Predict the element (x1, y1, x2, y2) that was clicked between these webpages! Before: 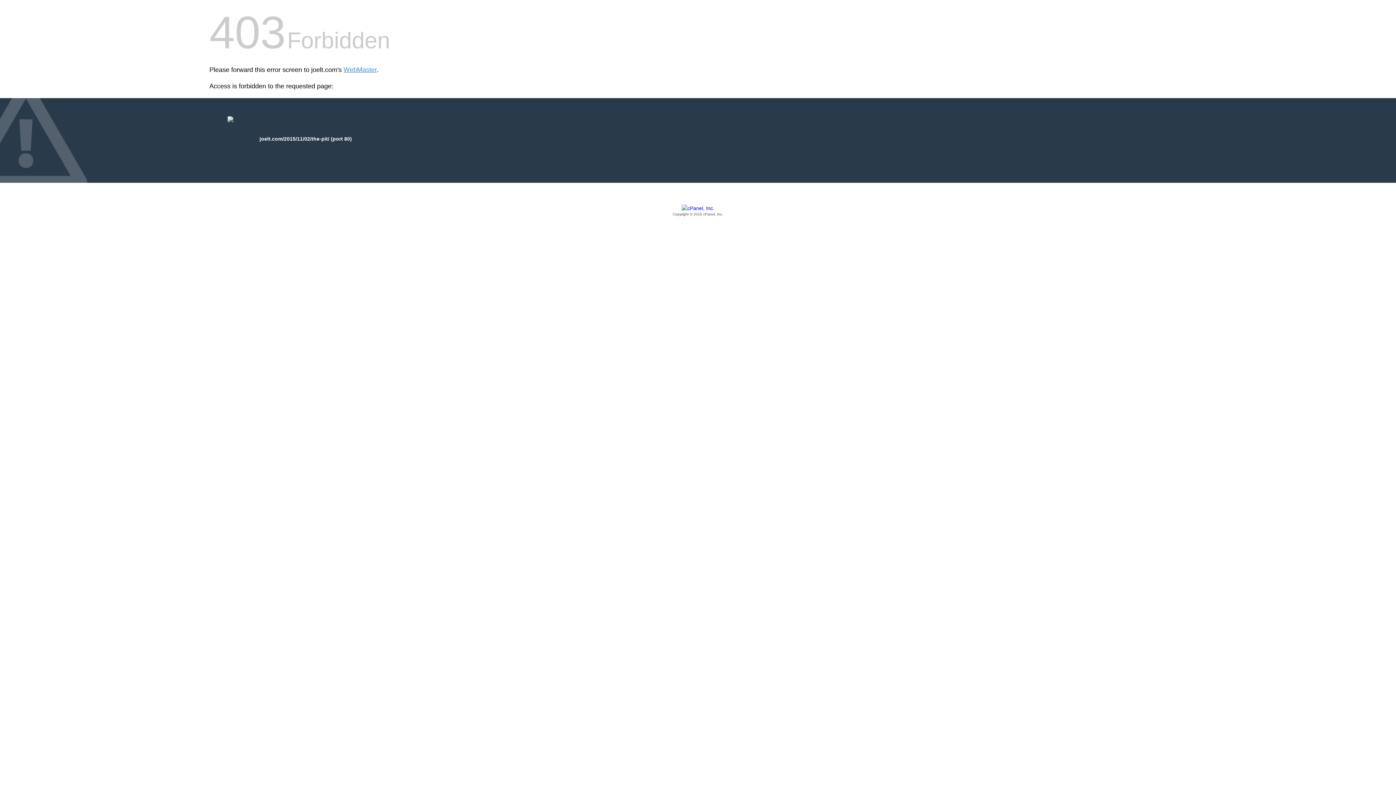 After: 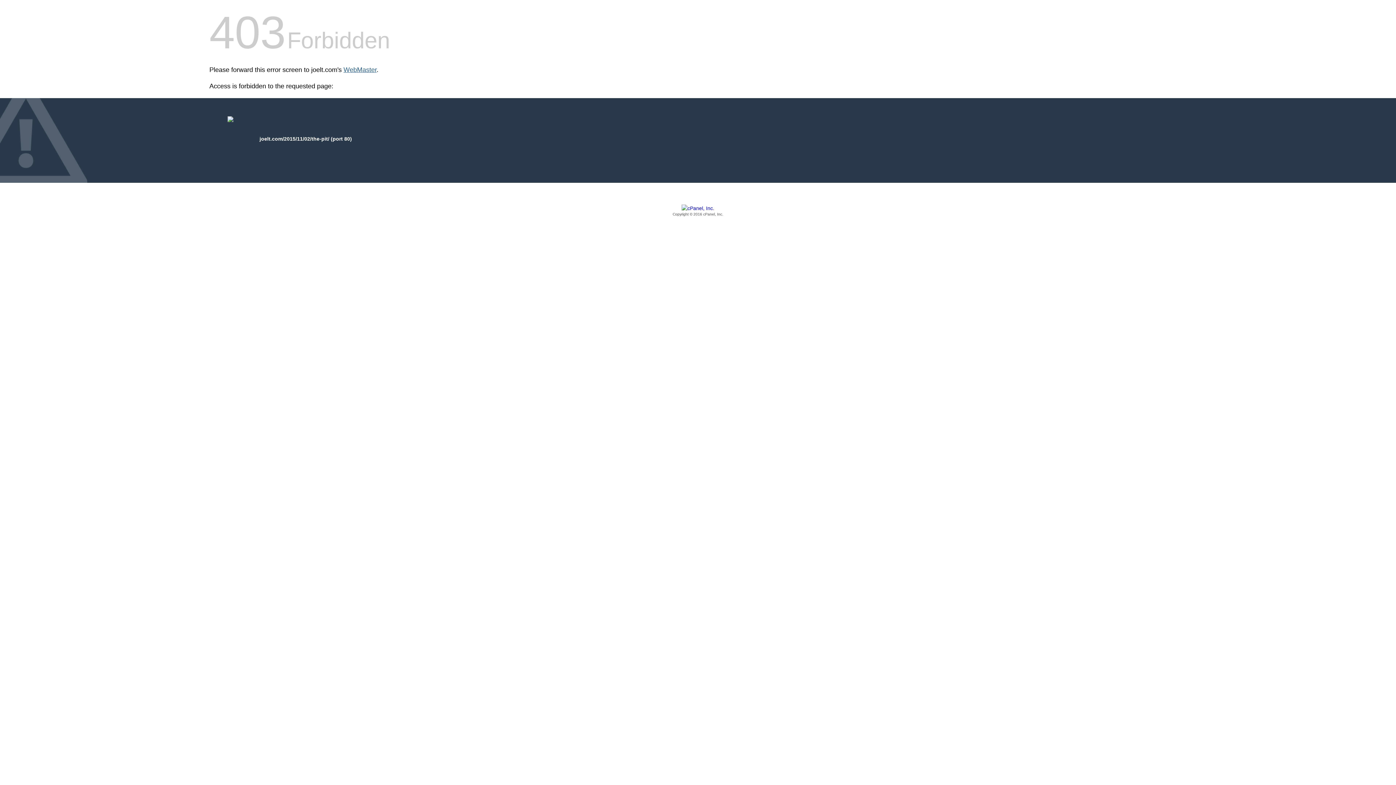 Action: label: WebMaster bbox: (343, 66, 376, 73)